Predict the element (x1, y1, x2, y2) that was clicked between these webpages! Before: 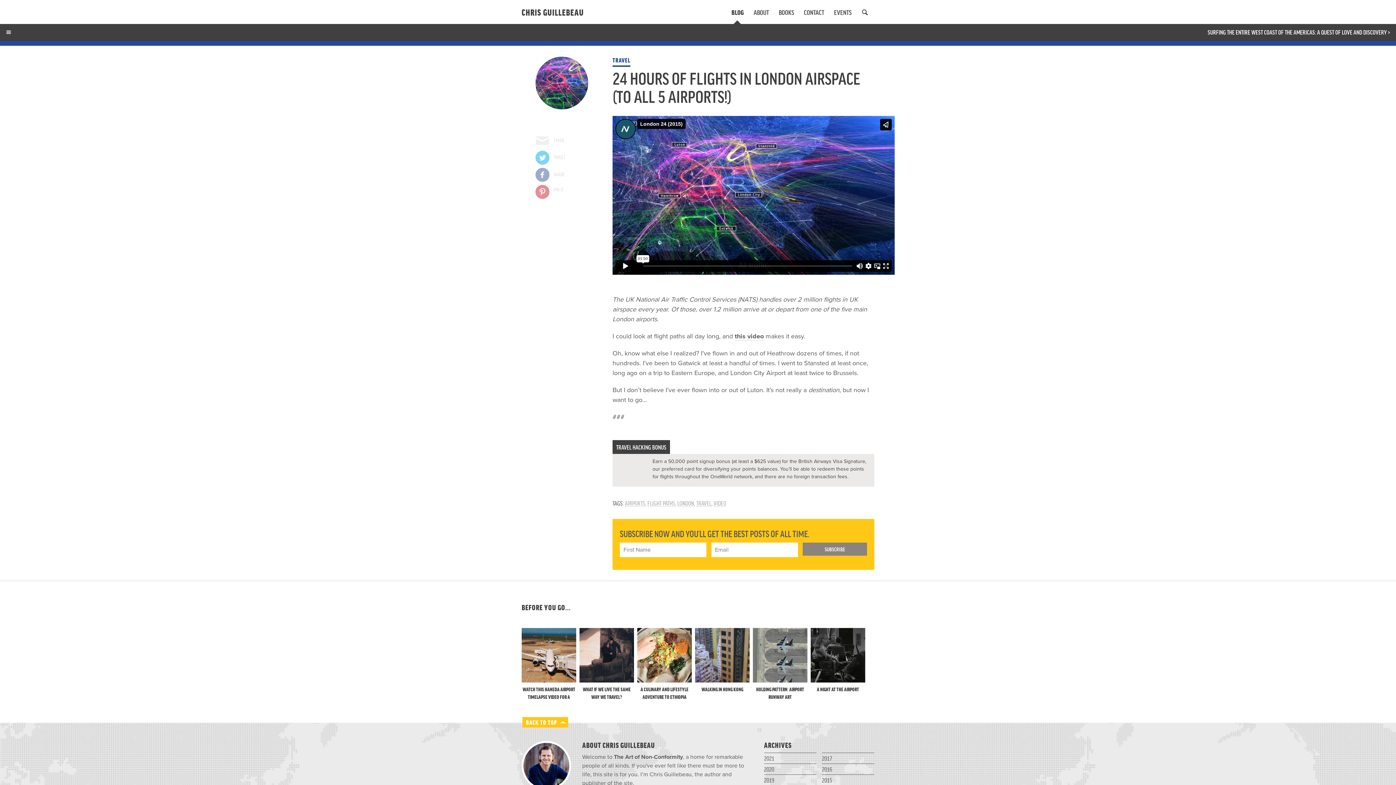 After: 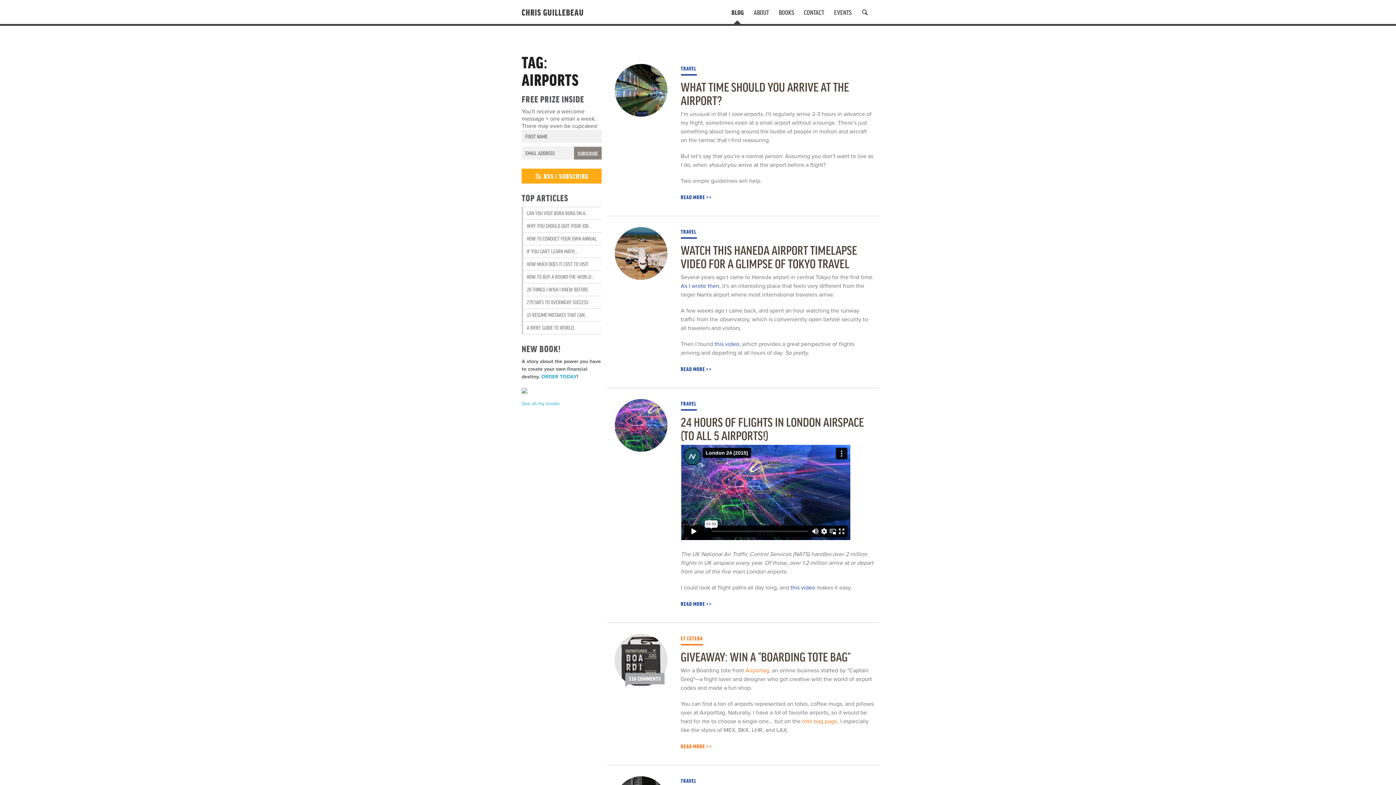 Action: label: AIRPORTS bbox: (625, 500, 645, 506)